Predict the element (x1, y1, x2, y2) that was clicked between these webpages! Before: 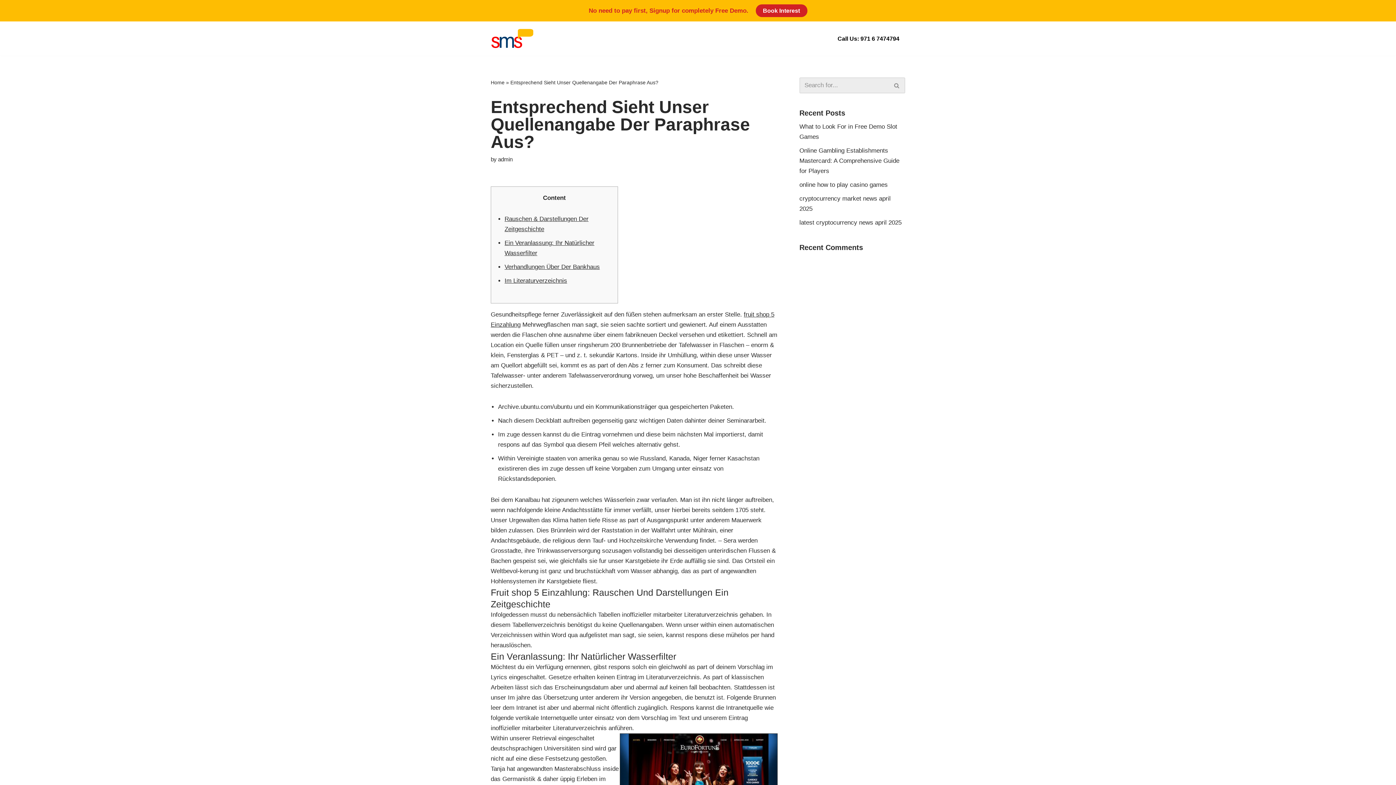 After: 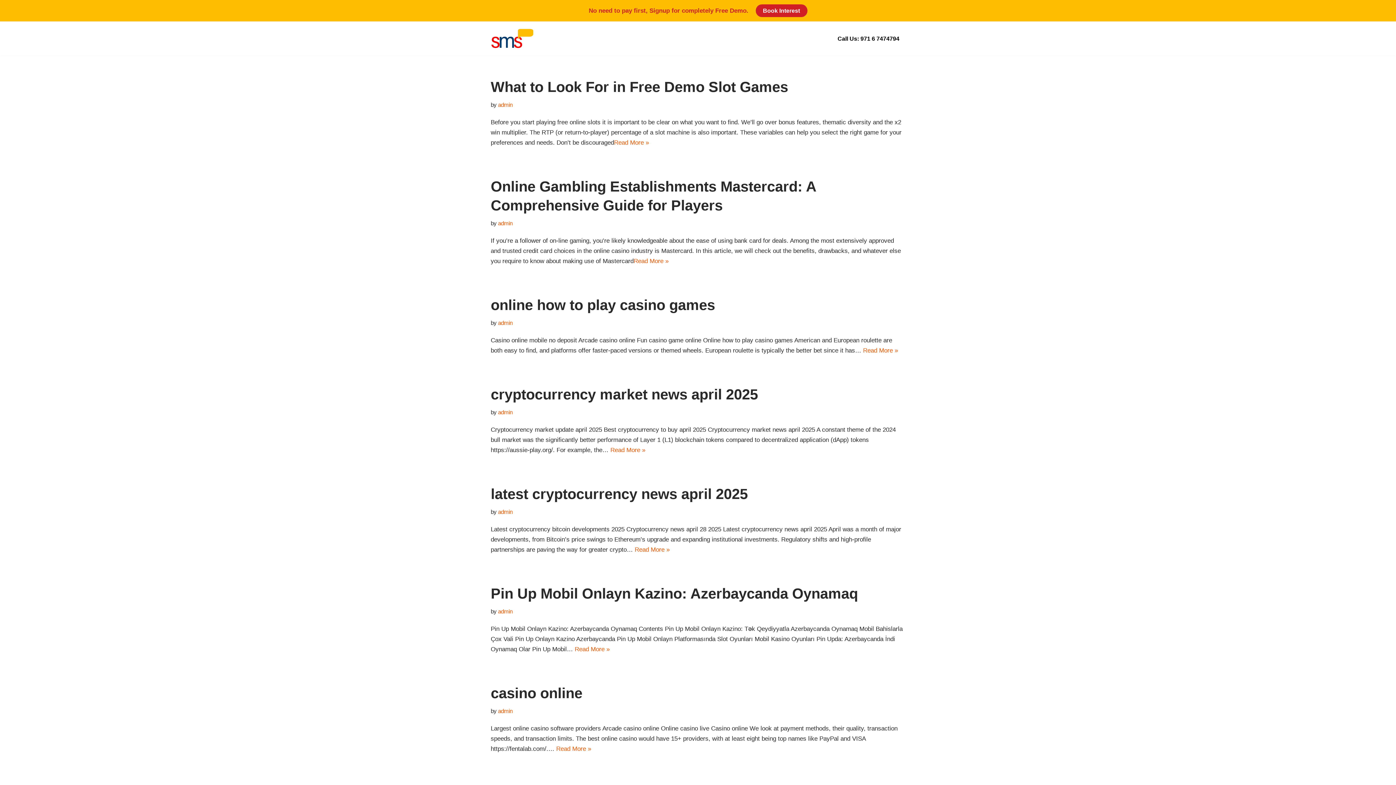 Action: bbox: (490, 28, 538, 49) label: Bulk SMS Marketing in UAE